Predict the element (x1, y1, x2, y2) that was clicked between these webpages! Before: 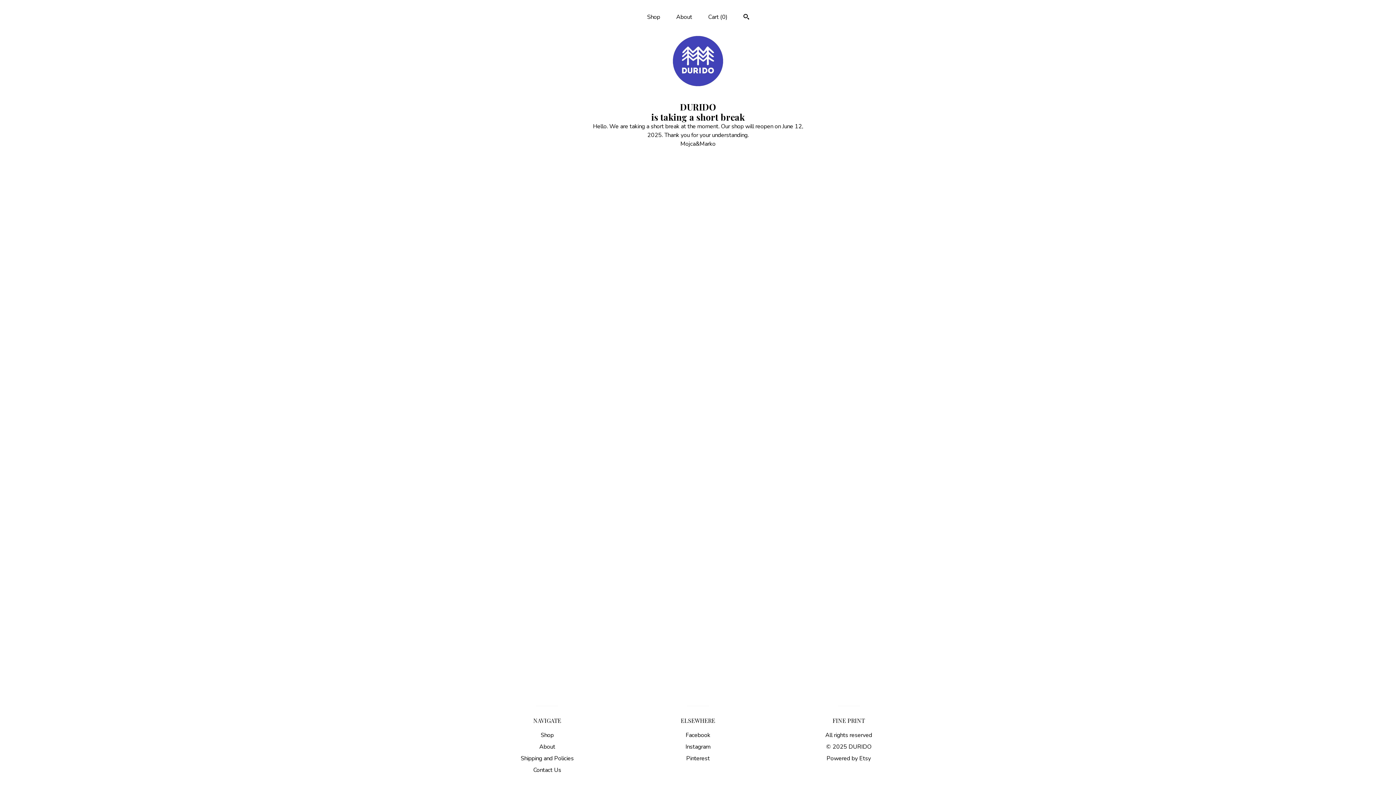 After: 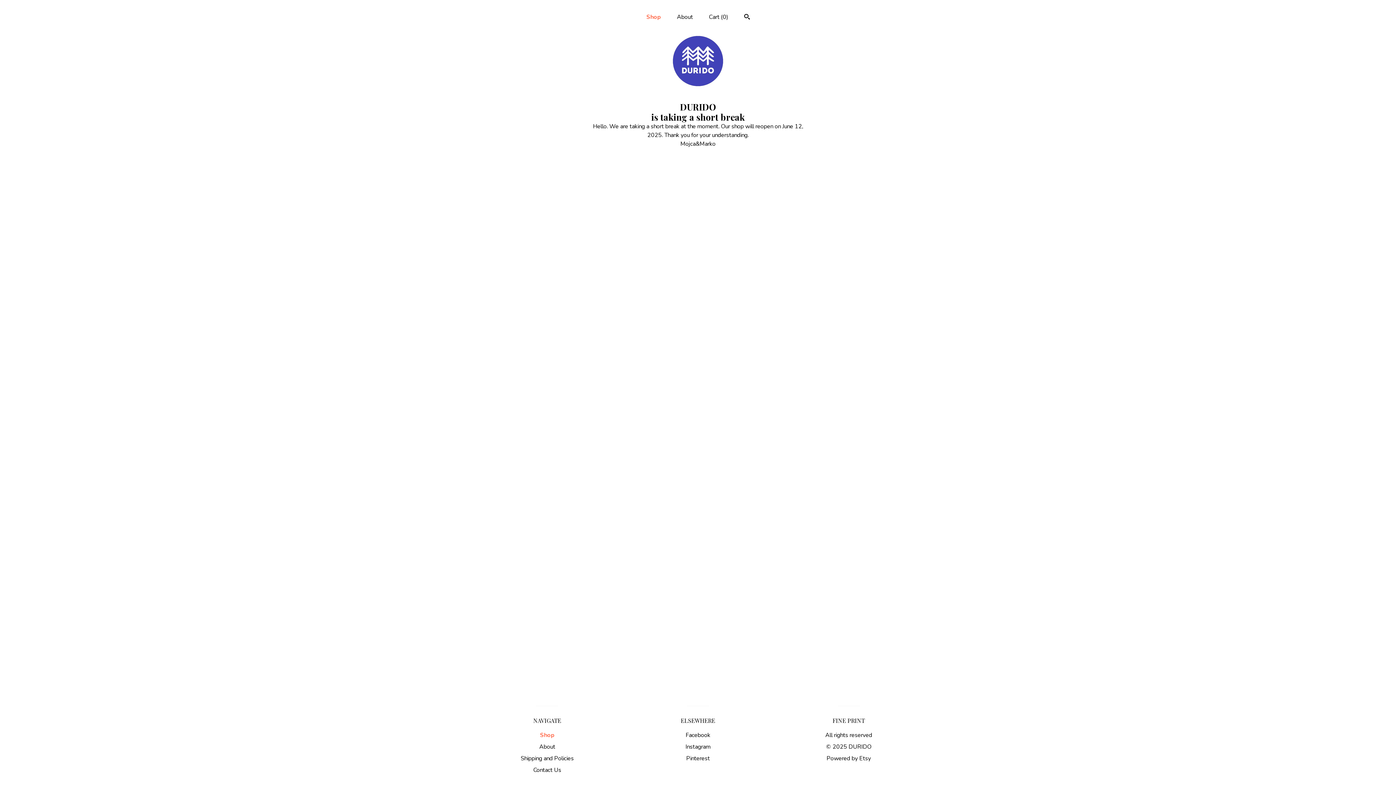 Action: bbox: (647, 13, 660, 21) label: Shop